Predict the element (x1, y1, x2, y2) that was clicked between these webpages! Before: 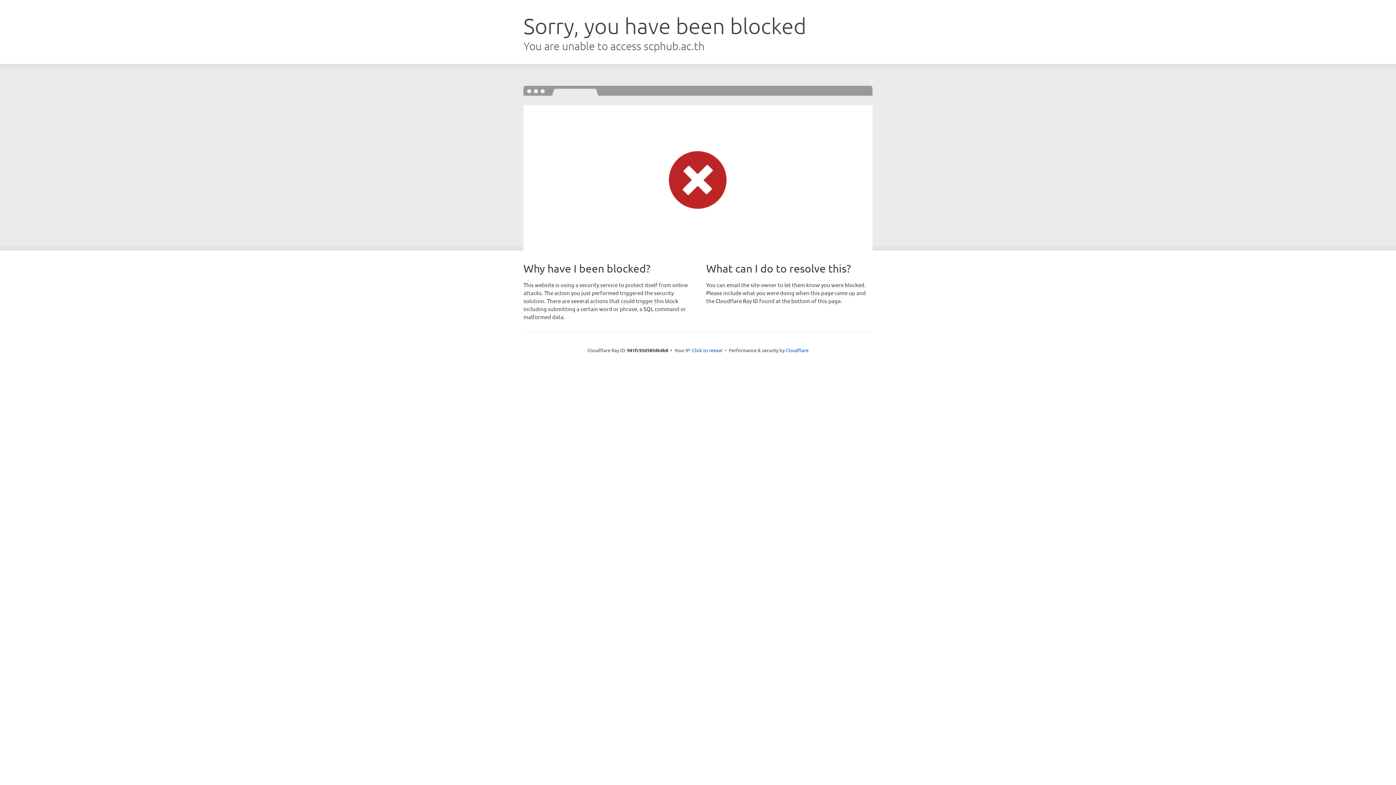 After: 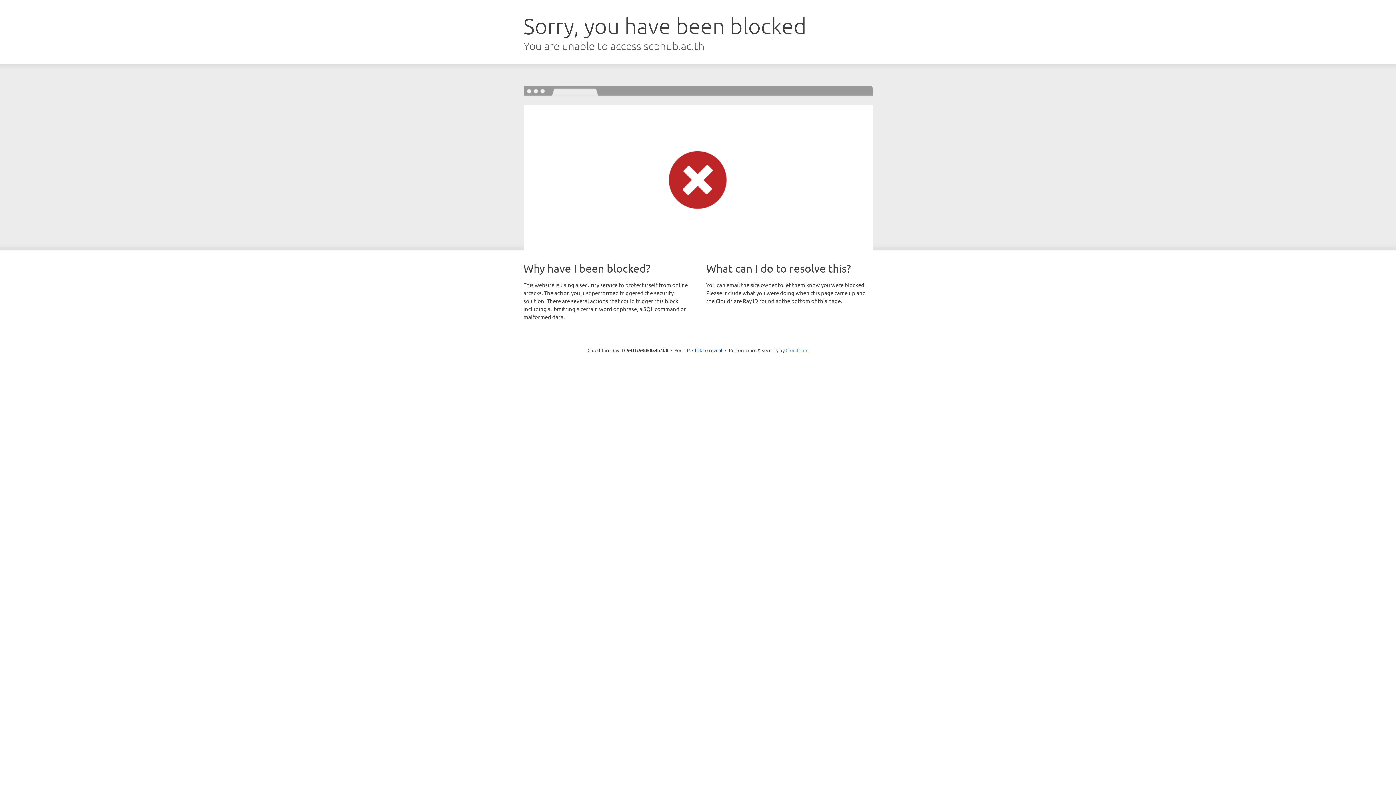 Action: bbox: (785, 347, 808, 353) label: Cloudflare